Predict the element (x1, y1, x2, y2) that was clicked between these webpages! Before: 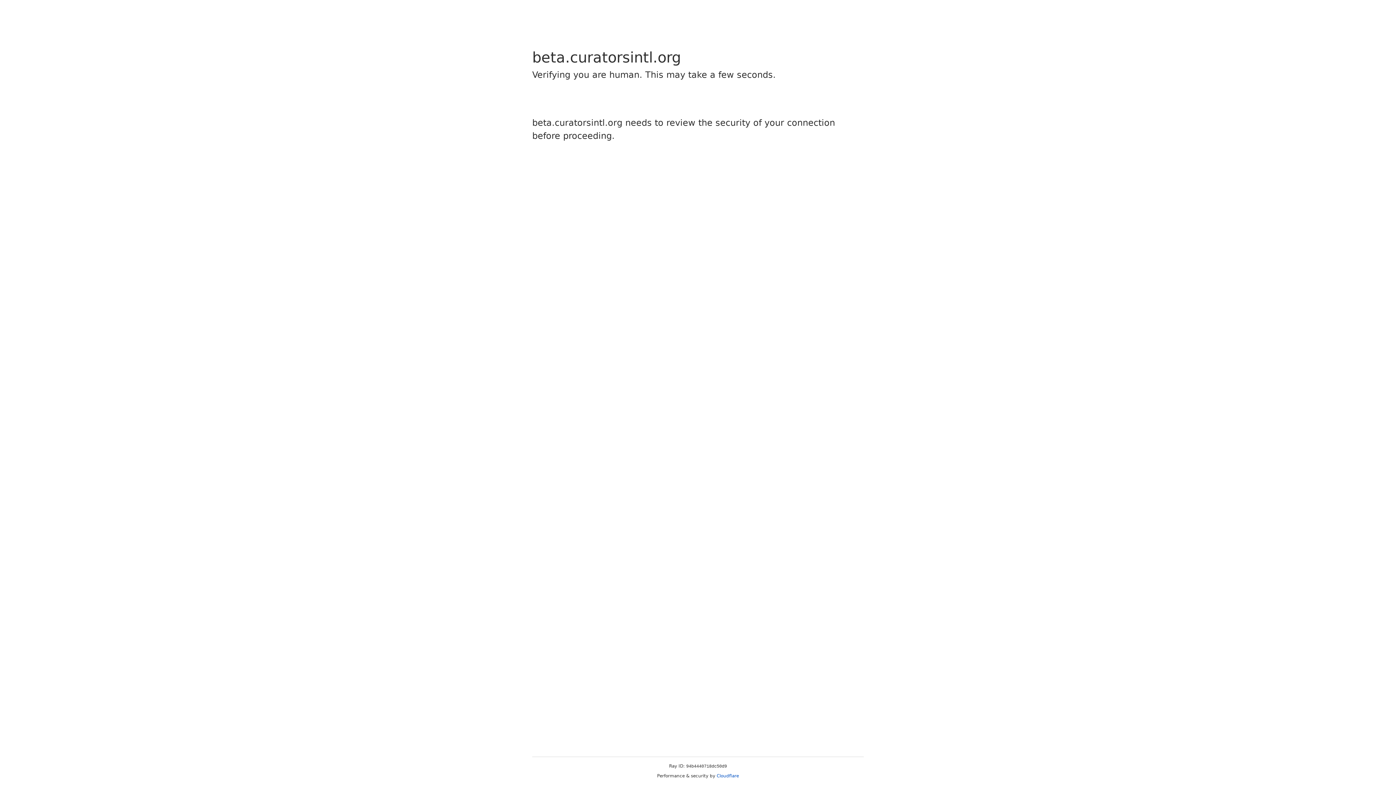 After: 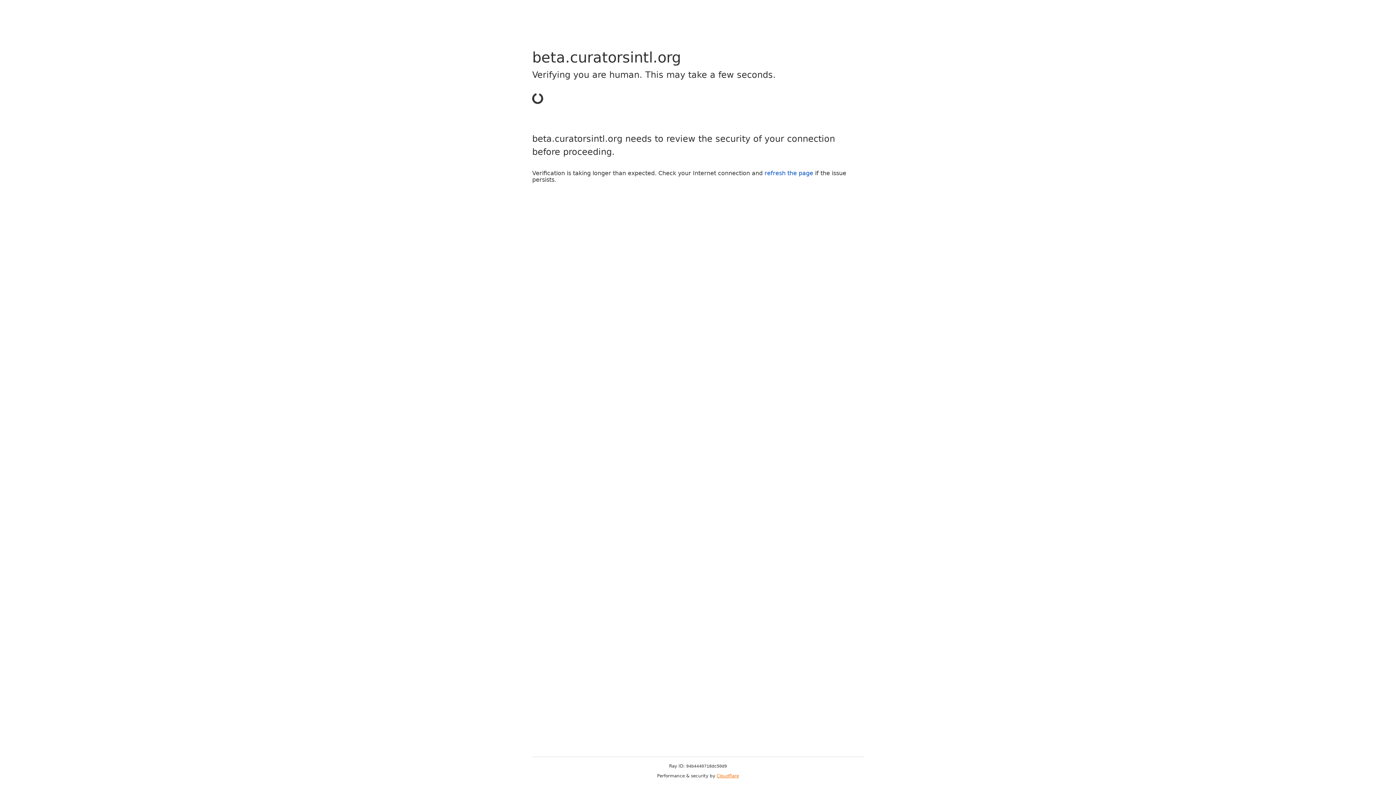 Action: bbox: (716, 773, 739, 778) label: Cloudflare